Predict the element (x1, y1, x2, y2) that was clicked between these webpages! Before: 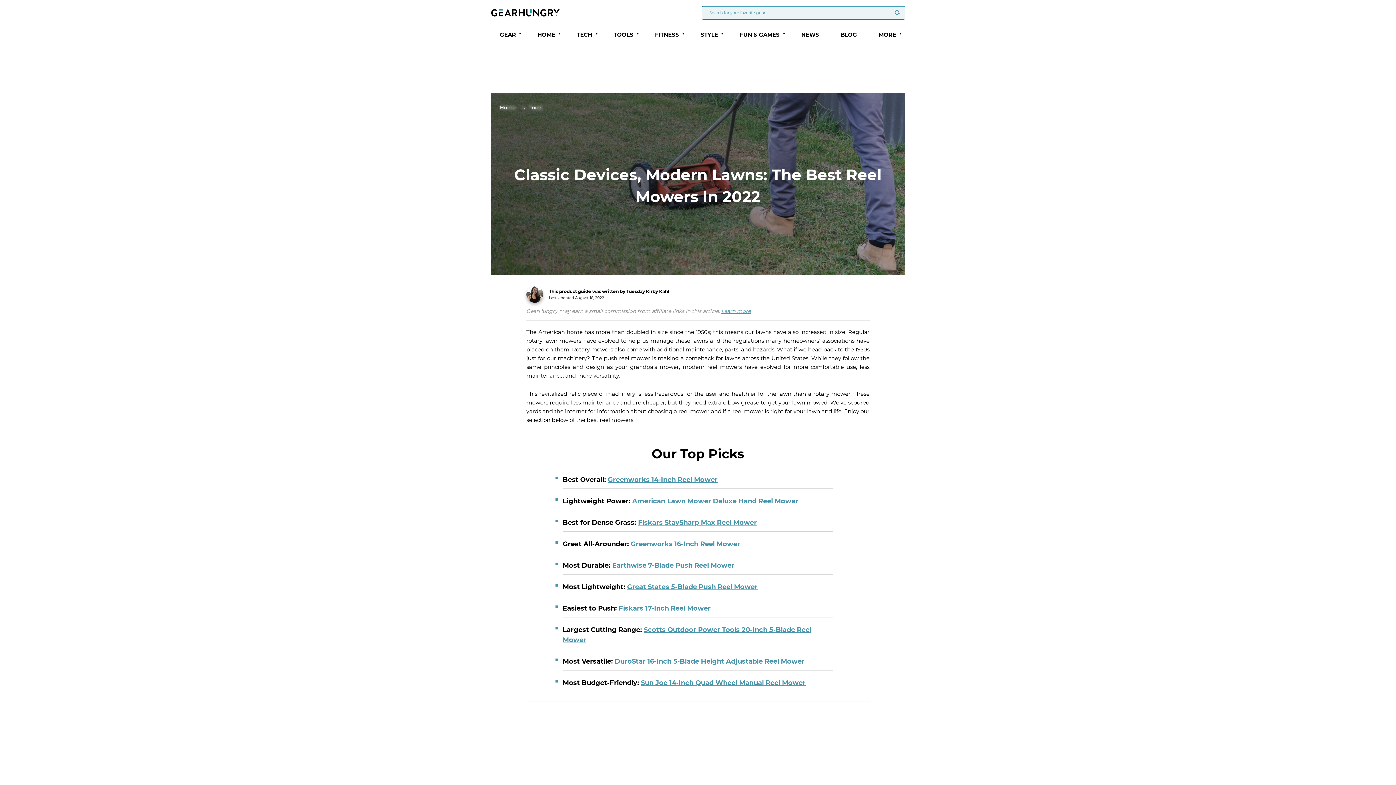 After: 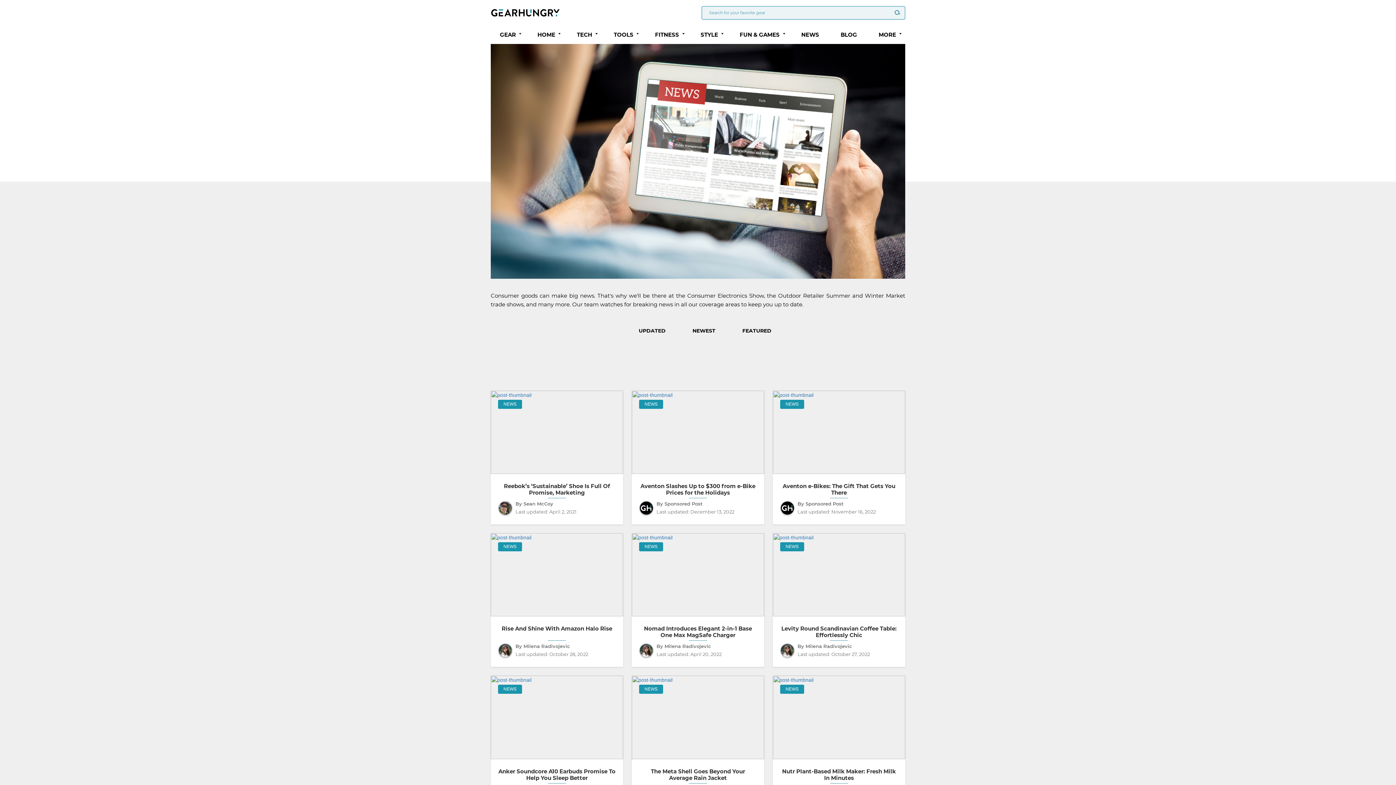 Action: label: NEWS bbox: (792, 25, 828, 44)